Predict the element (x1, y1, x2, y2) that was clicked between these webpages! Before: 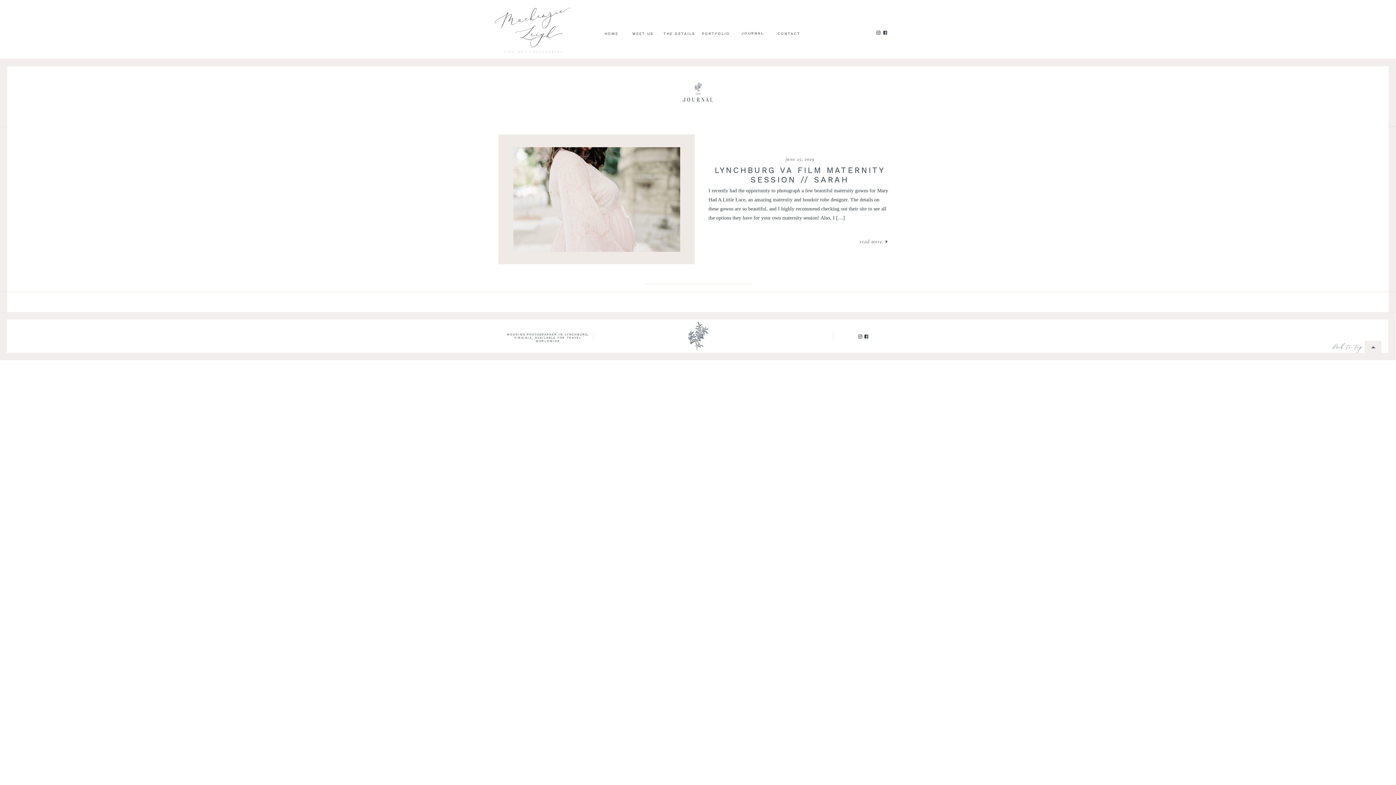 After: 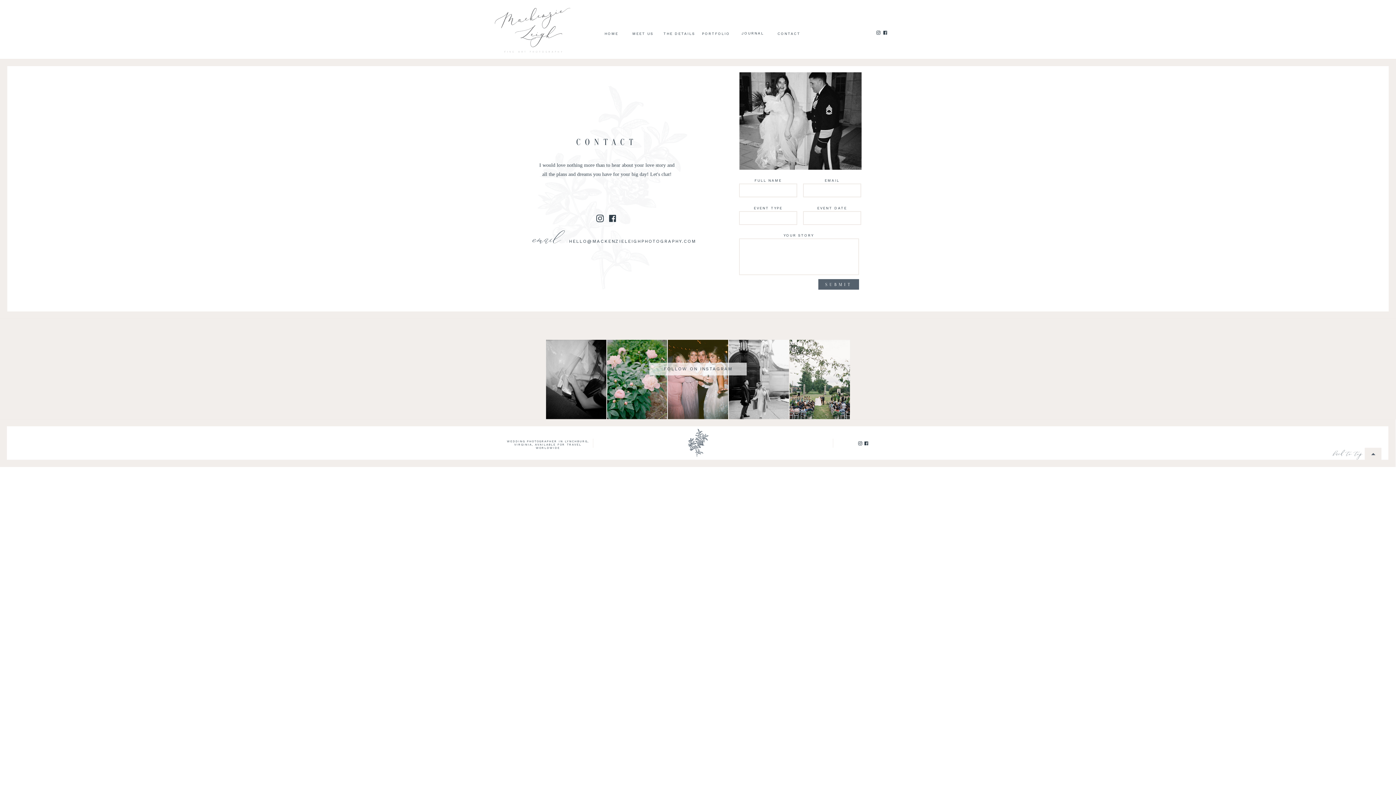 Action: bbox: (771, 30, 806, 36) label: CONTACT